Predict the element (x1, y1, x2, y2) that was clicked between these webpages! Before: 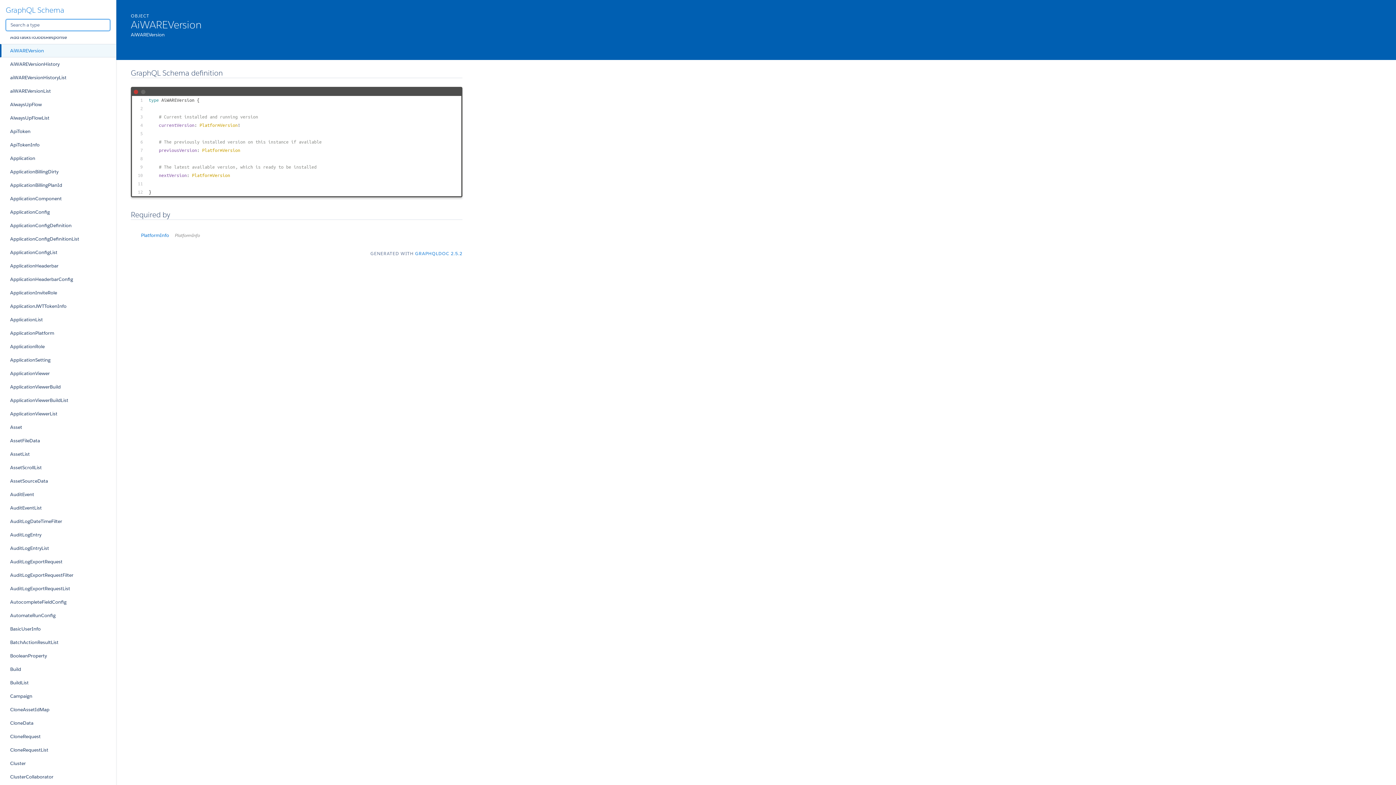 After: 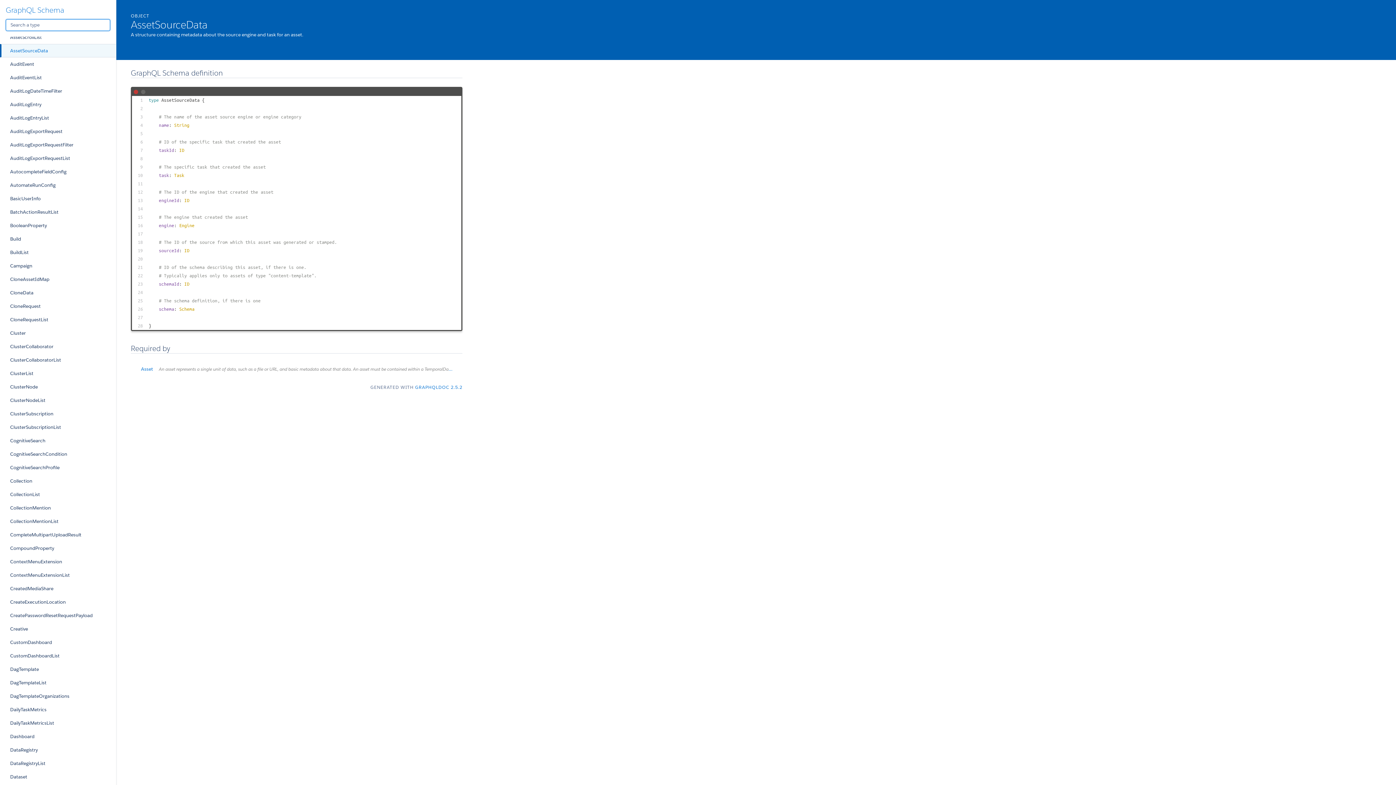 Action: label: AssetSourceData bbox: (0, 474, 116, 488)